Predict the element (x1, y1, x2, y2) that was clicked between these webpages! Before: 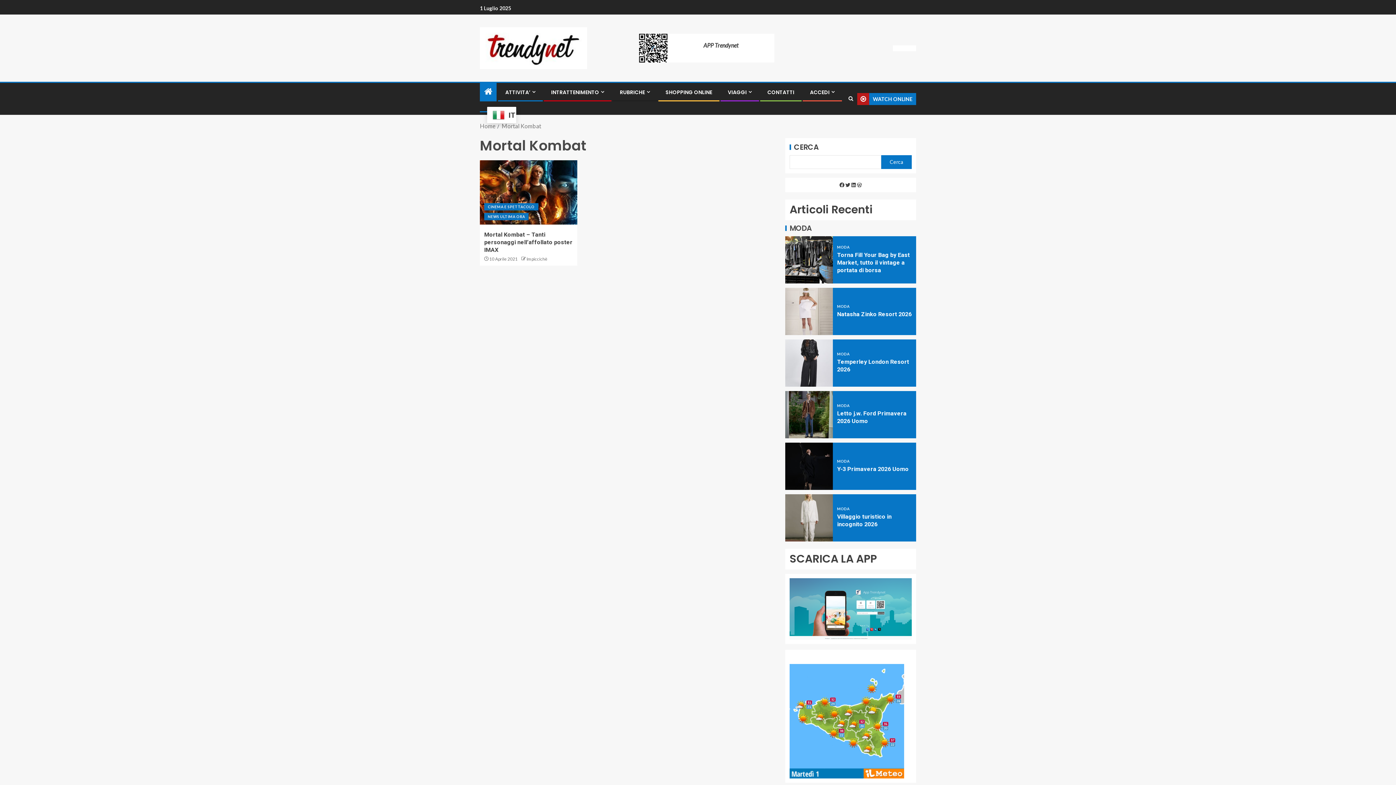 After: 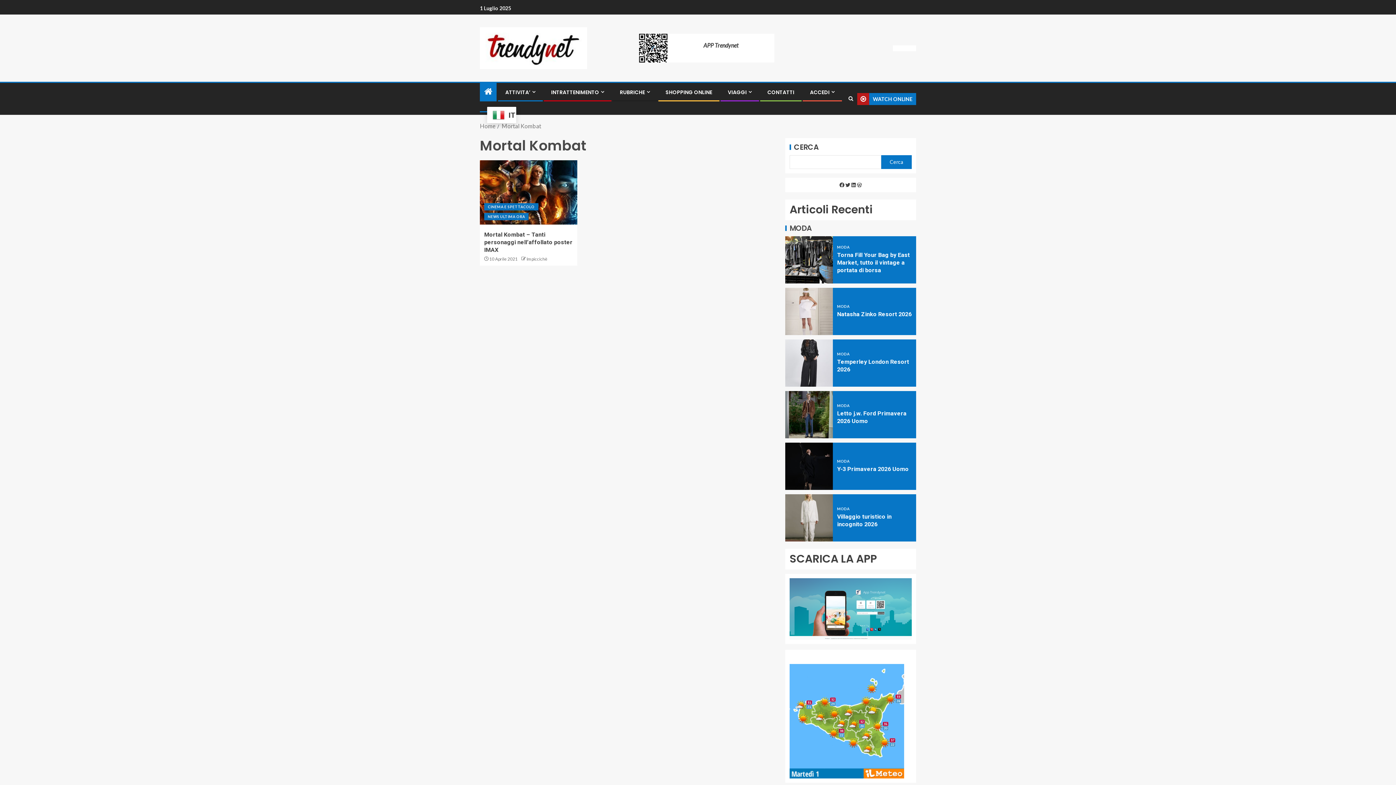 Action: bbox: (893, 45, 898, 51)